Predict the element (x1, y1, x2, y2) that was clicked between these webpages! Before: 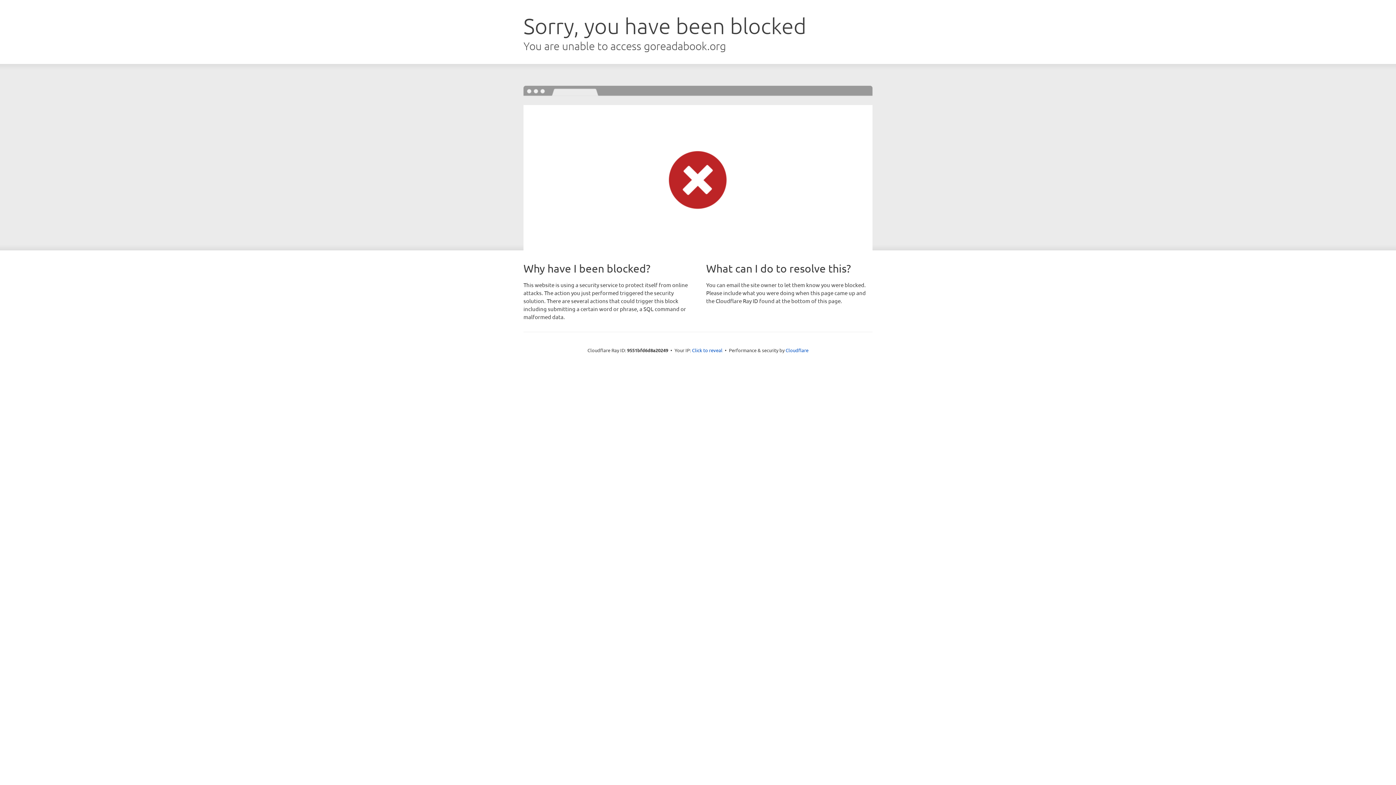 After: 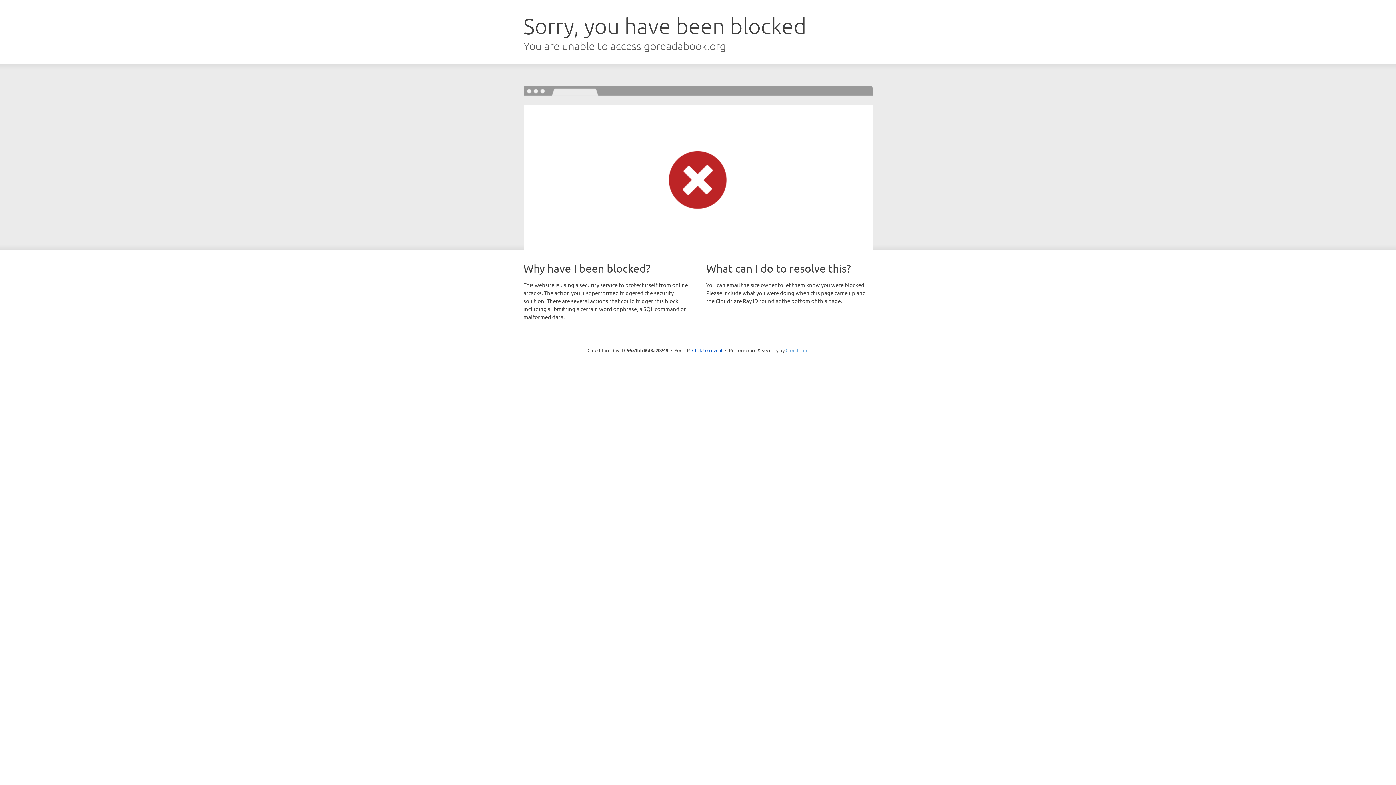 Action: bbox: (785, 347, 808, 353) label: Cloudflare